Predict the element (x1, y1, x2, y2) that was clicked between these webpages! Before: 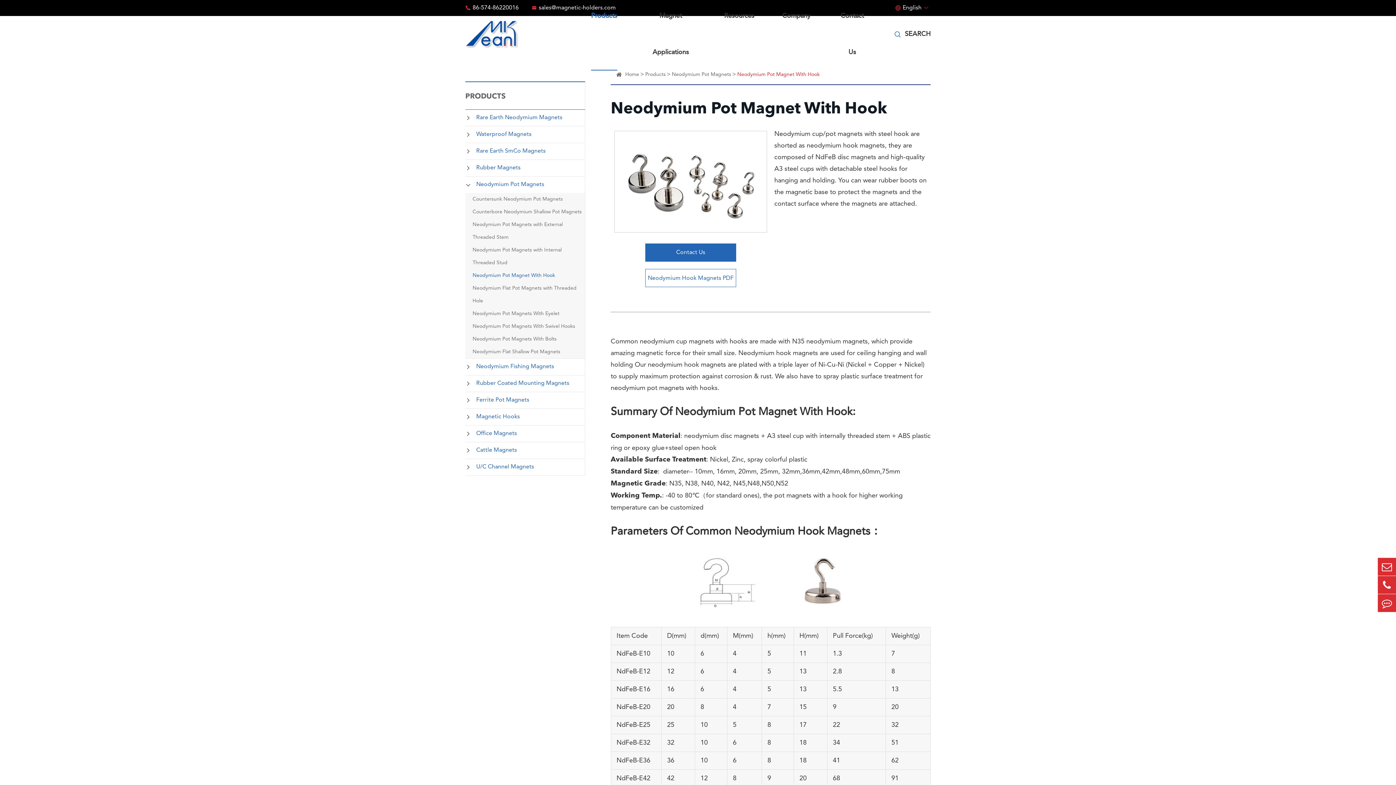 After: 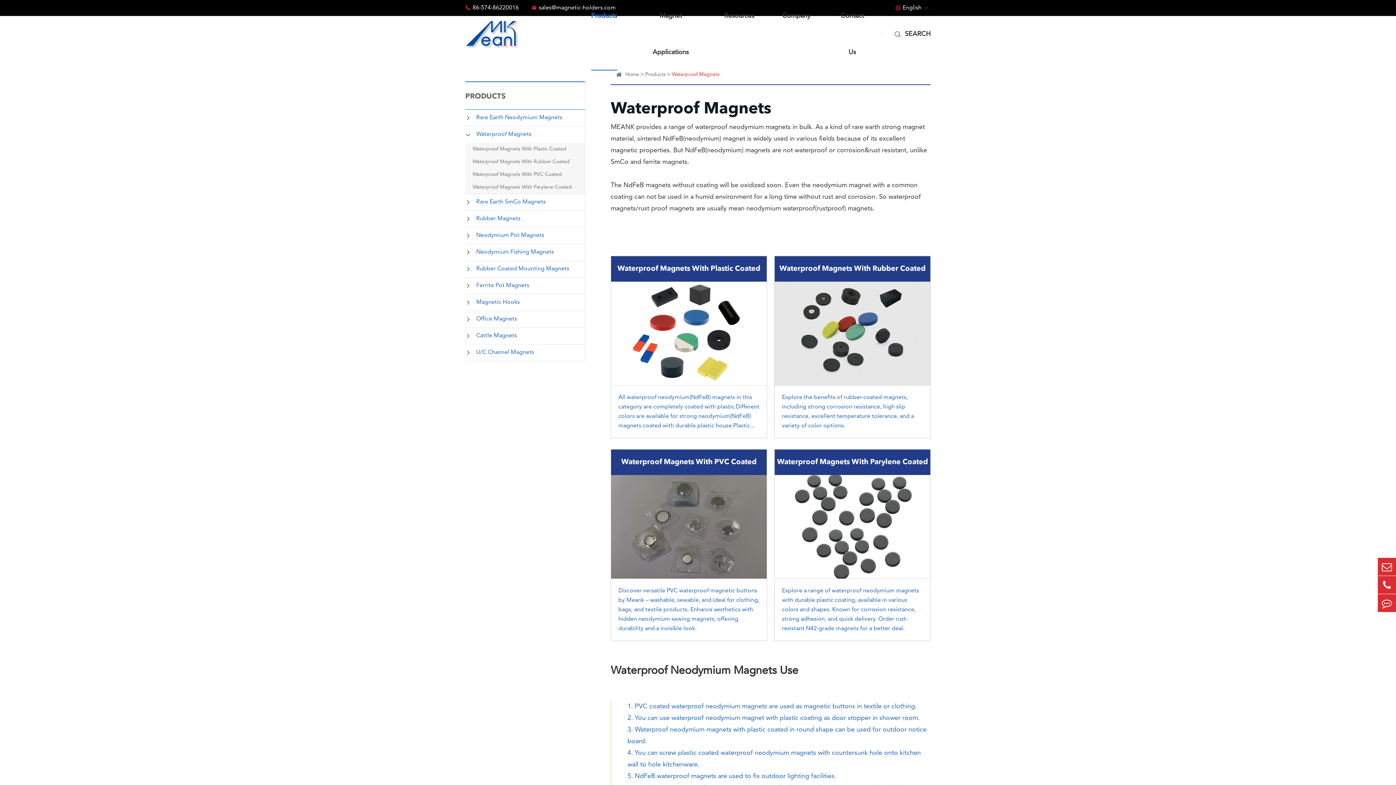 Action: label: Waterproof Magnets bbox: (476, 126, 531, 142)